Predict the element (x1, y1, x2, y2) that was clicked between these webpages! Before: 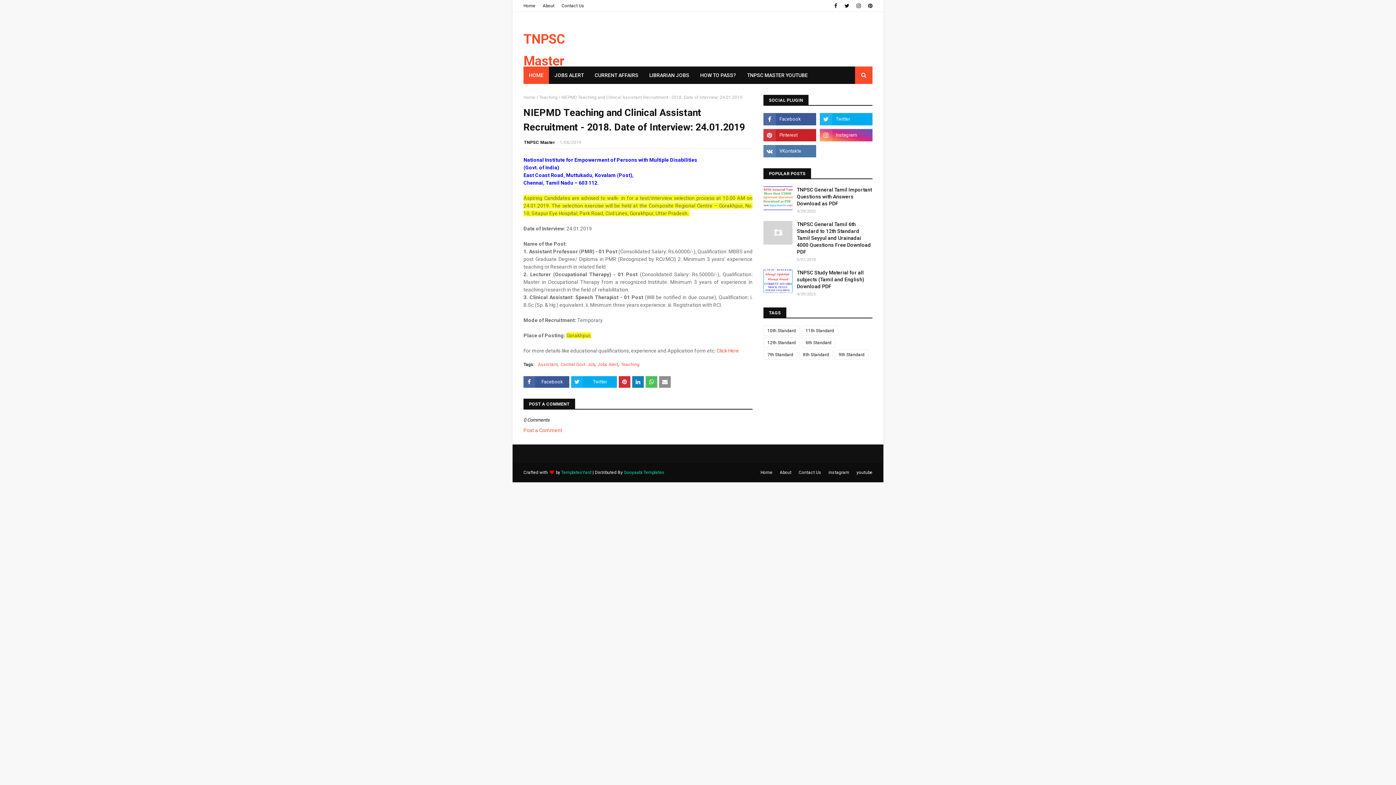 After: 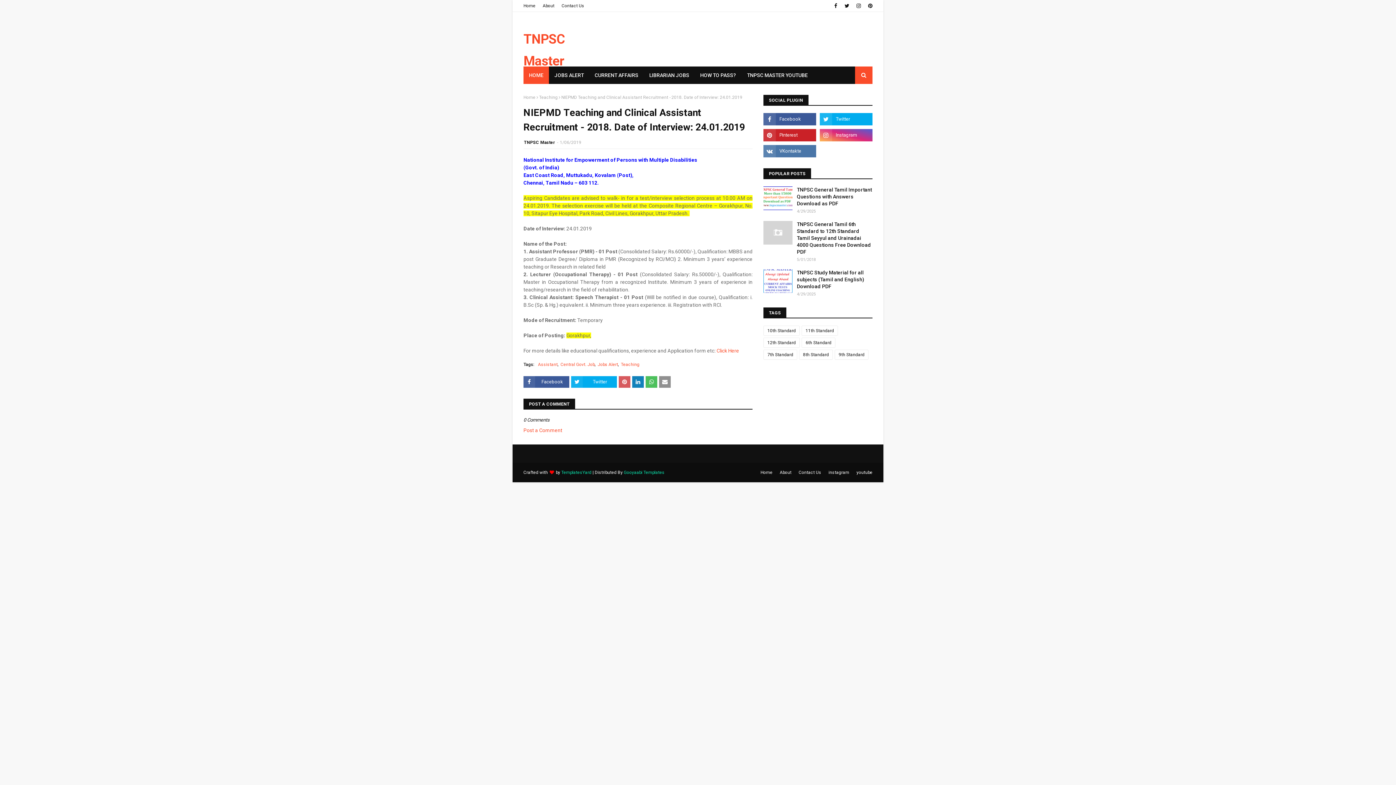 Action: bbox: (618, 376, 630, 388)